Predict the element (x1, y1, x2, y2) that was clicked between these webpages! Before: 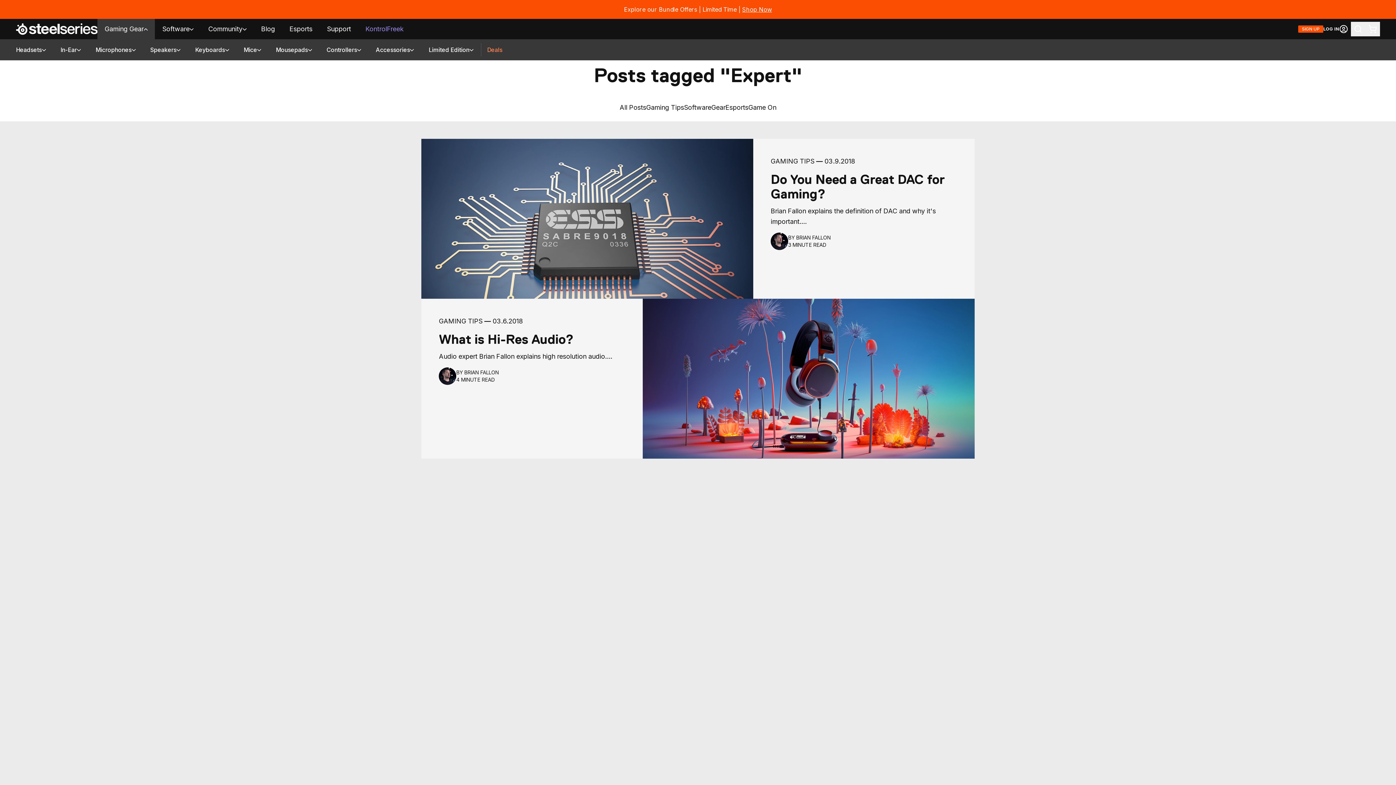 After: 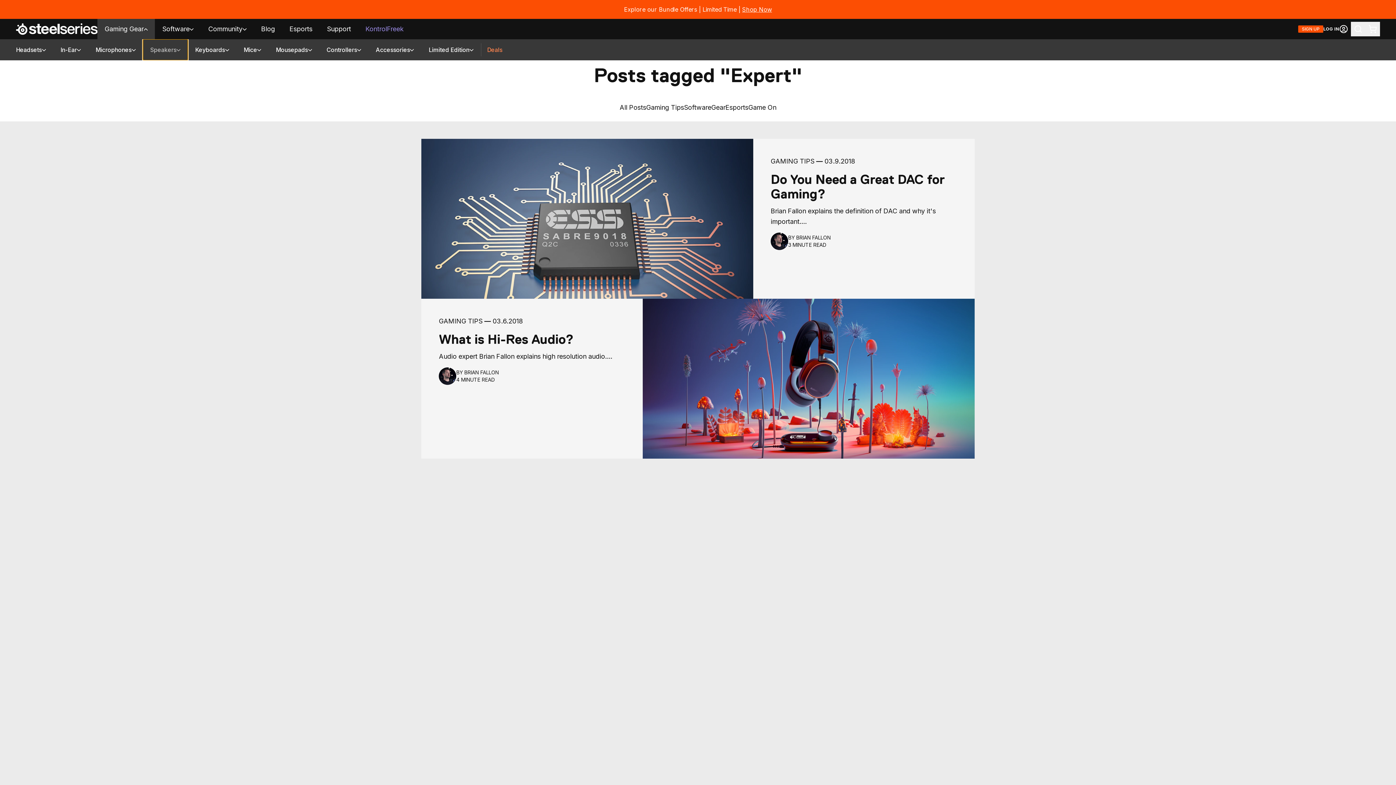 Action: bbox: (143, 39, 187, 60) label: Speakers